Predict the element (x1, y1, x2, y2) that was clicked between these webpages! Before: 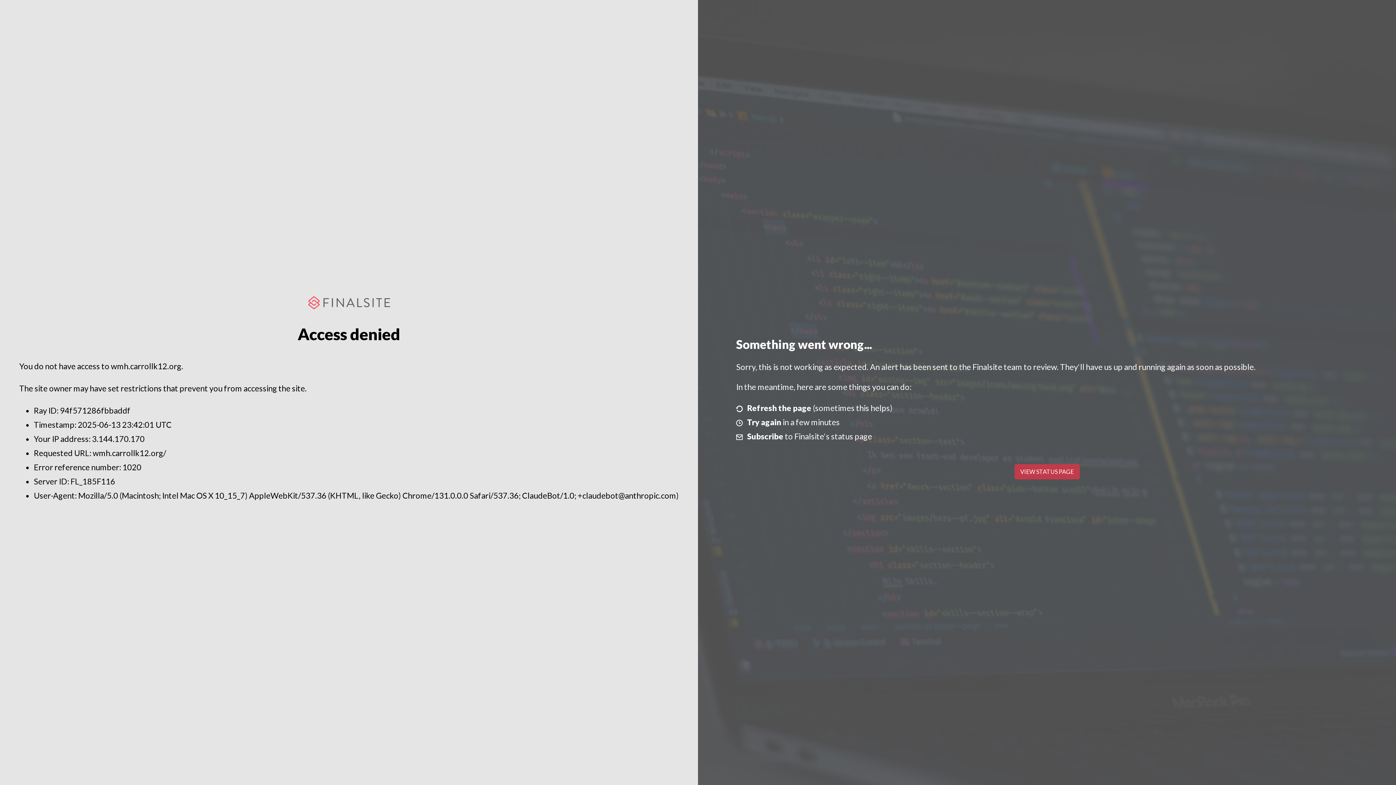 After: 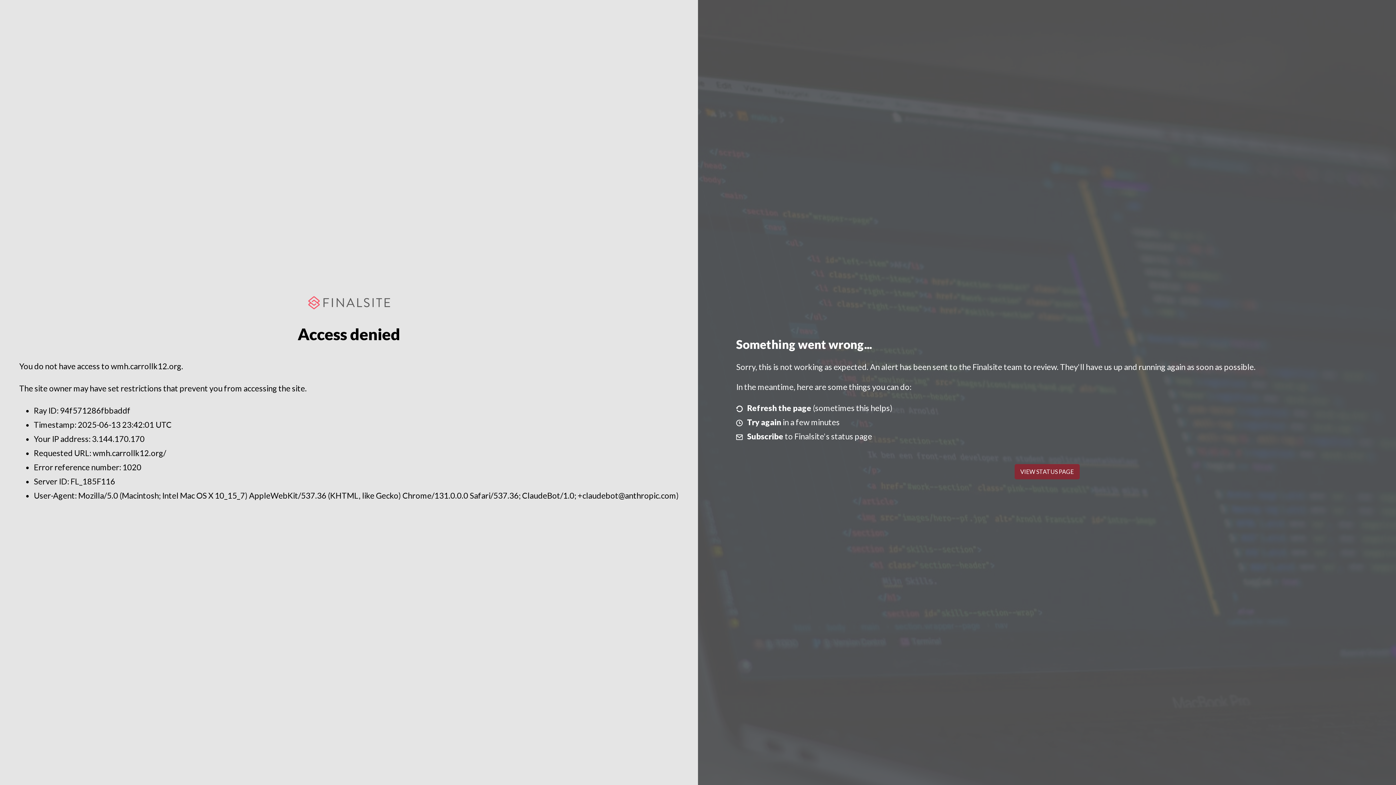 Action: label: VIEW STATUS PAGE bbox: (1014, 464, 1079, 479)